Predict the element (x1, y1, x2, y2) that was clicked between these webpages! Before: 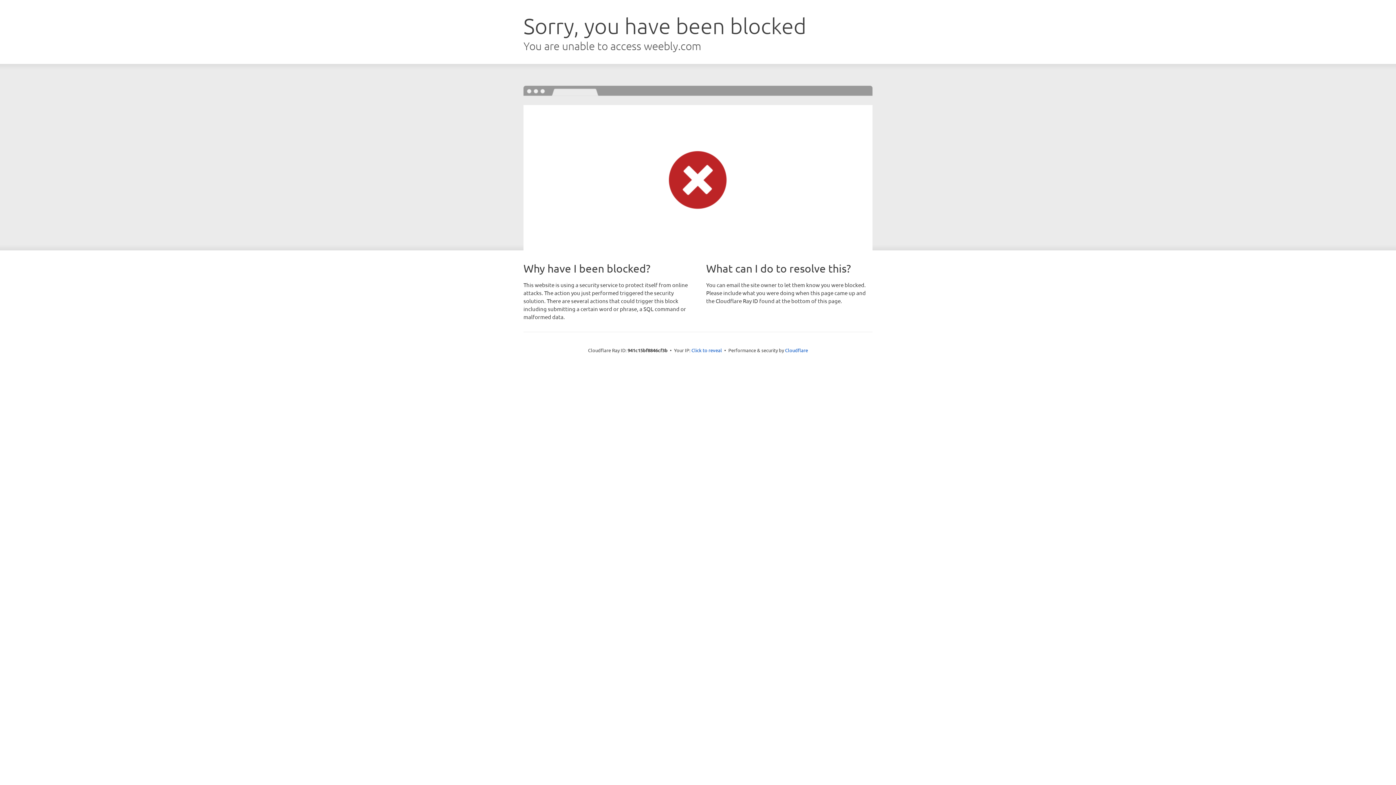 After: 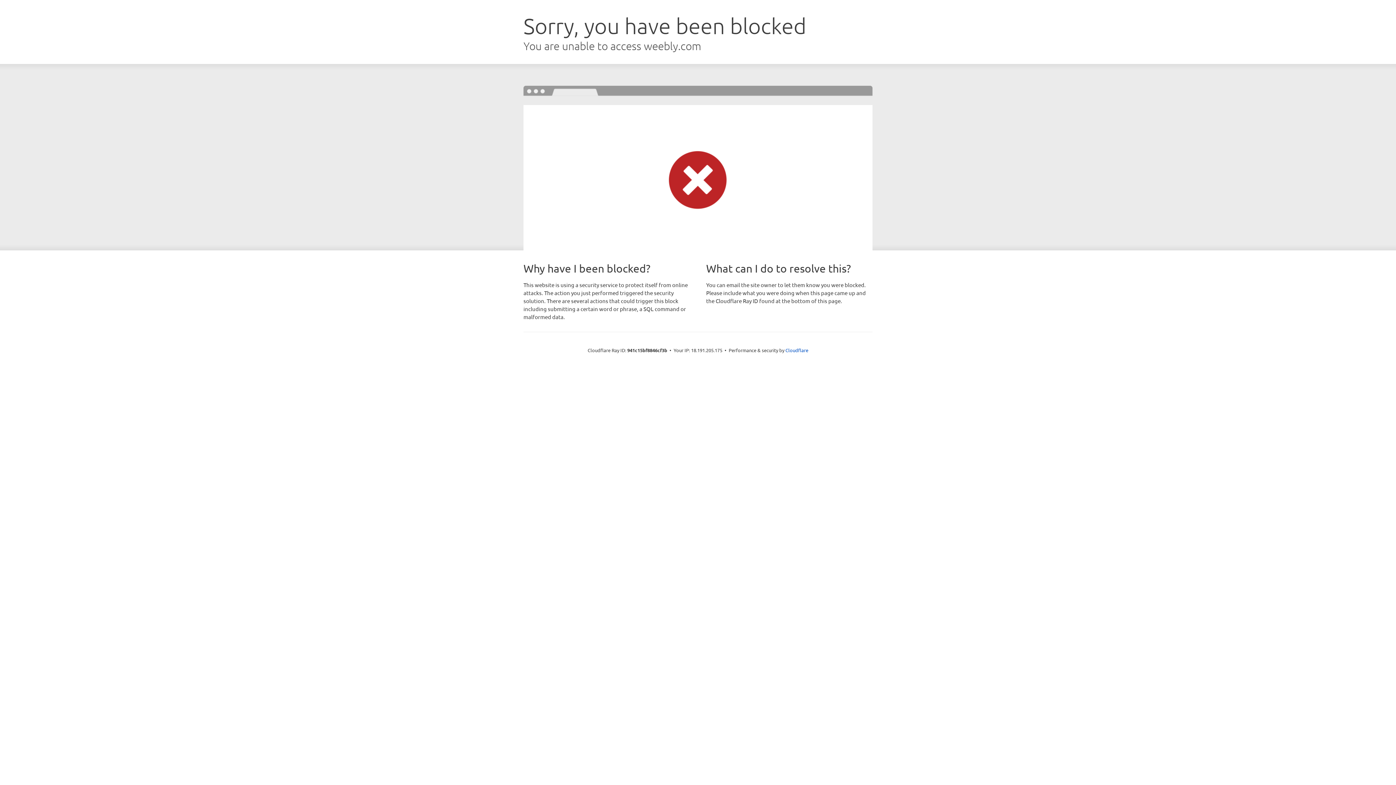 Action: bbox: (691, 346, 722, 353) label: Click to reveal